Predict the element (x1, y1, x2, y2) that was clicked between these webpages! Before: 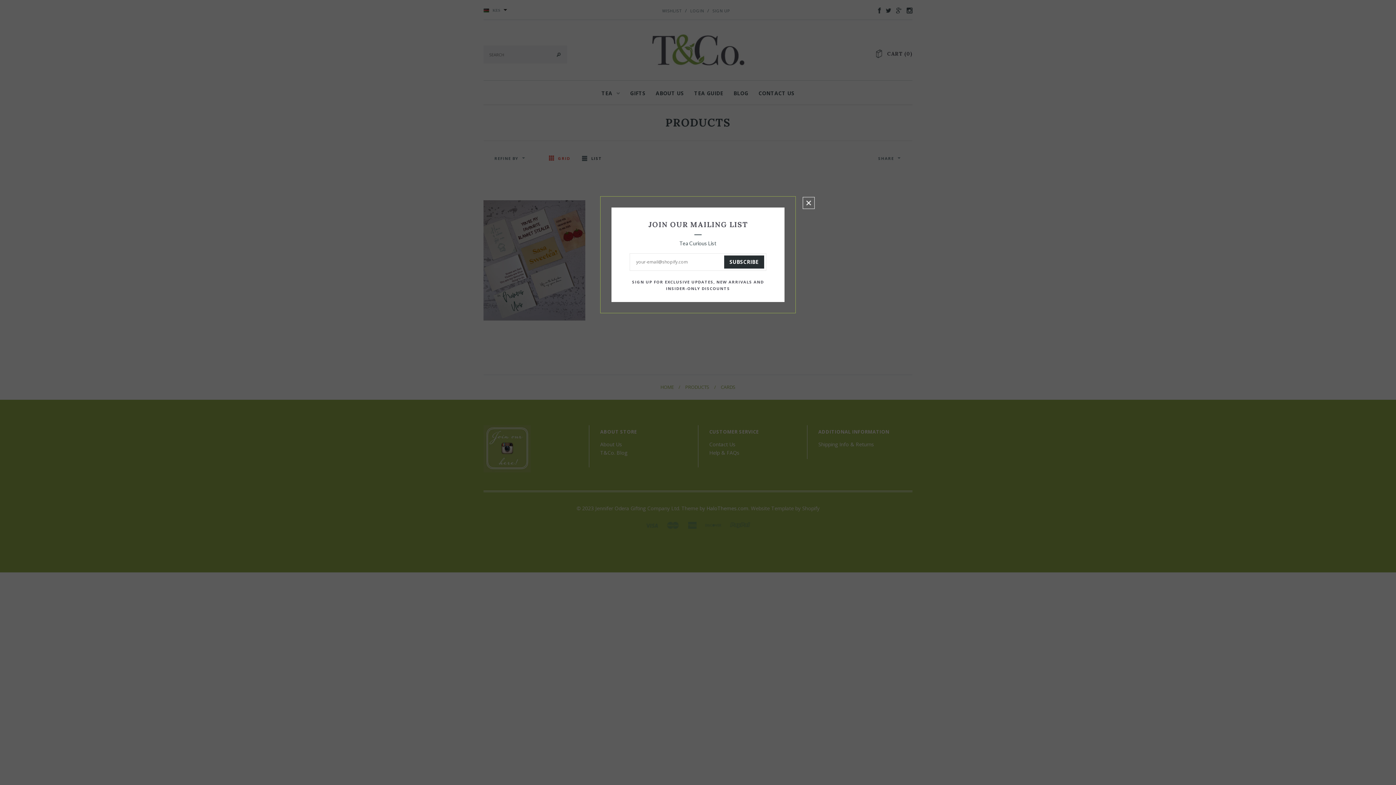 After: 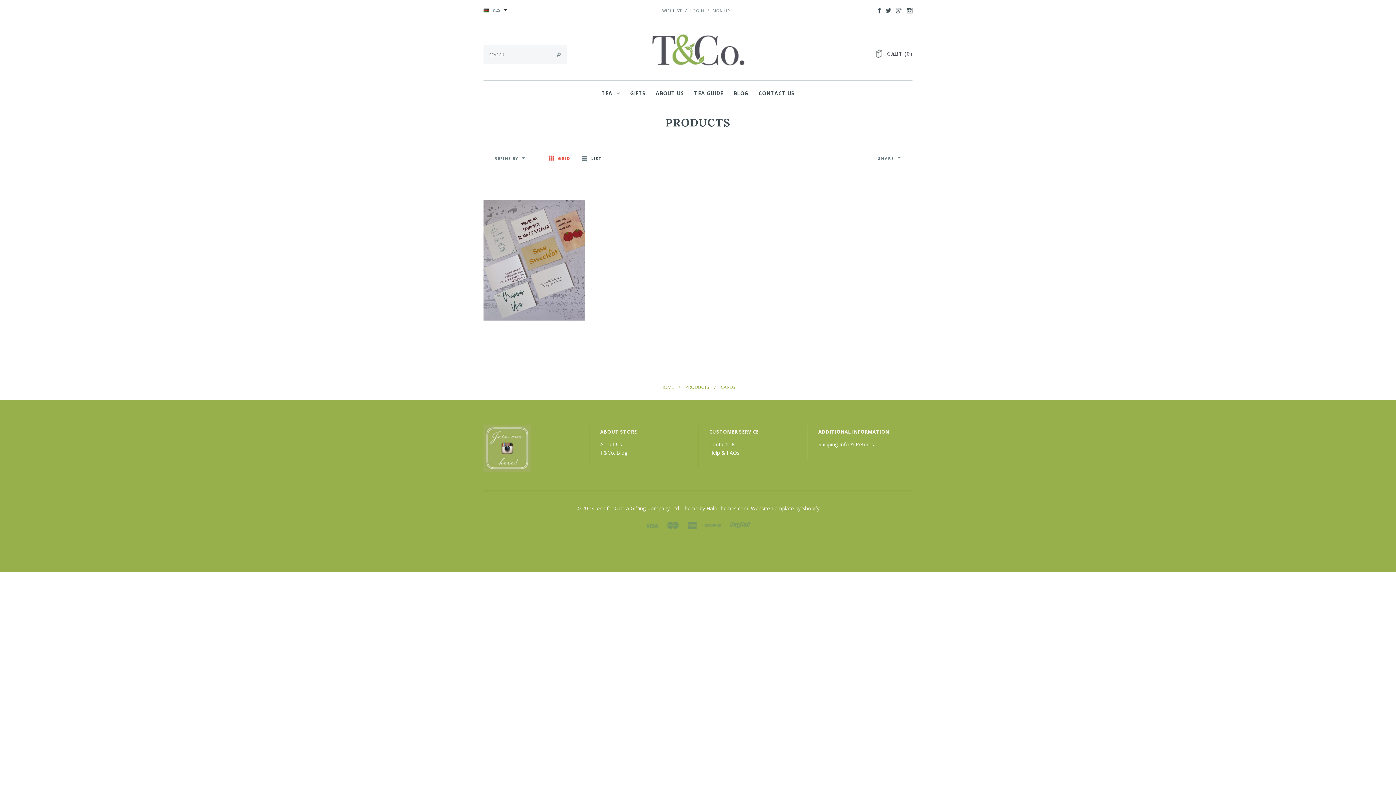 Action: bbox: (802, 196, 821, 209) label: CLOSE WINDOW